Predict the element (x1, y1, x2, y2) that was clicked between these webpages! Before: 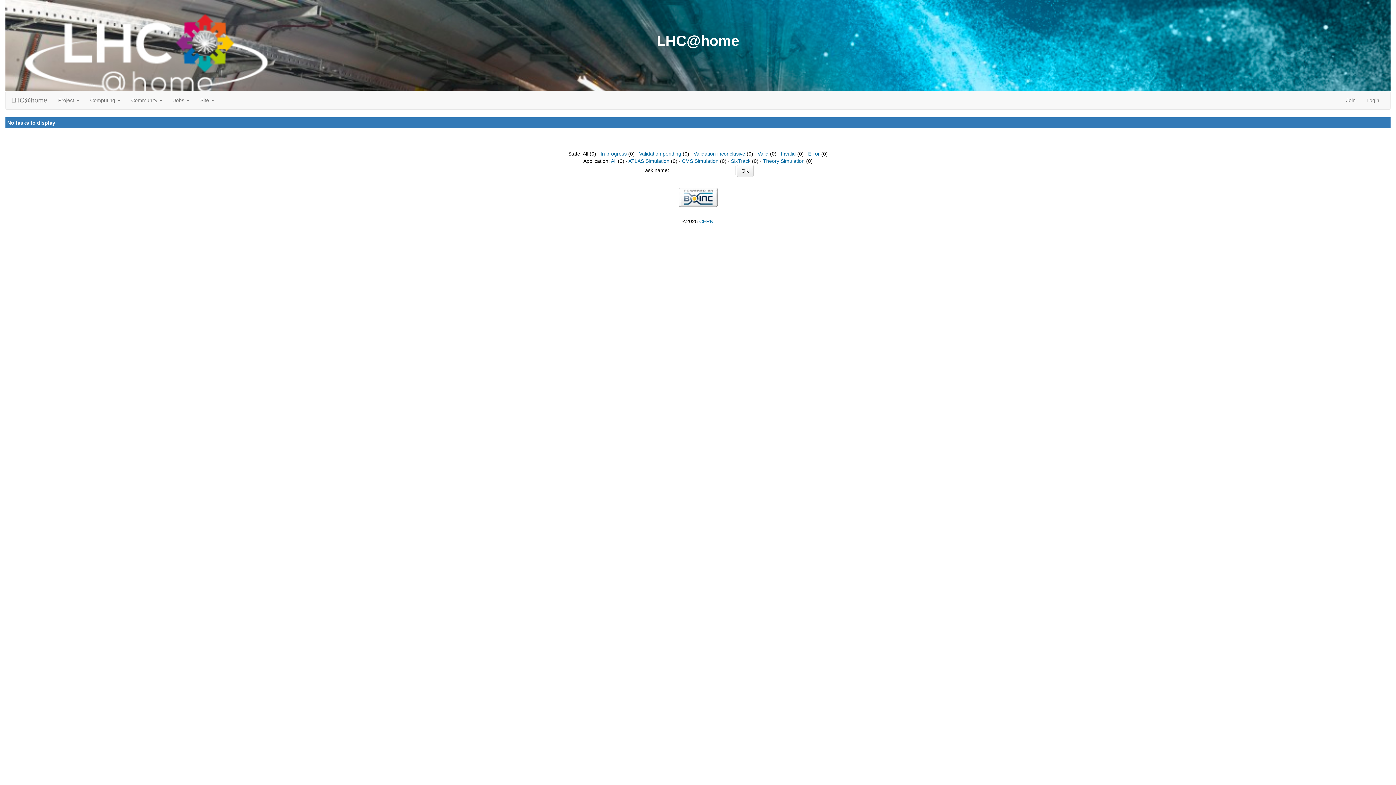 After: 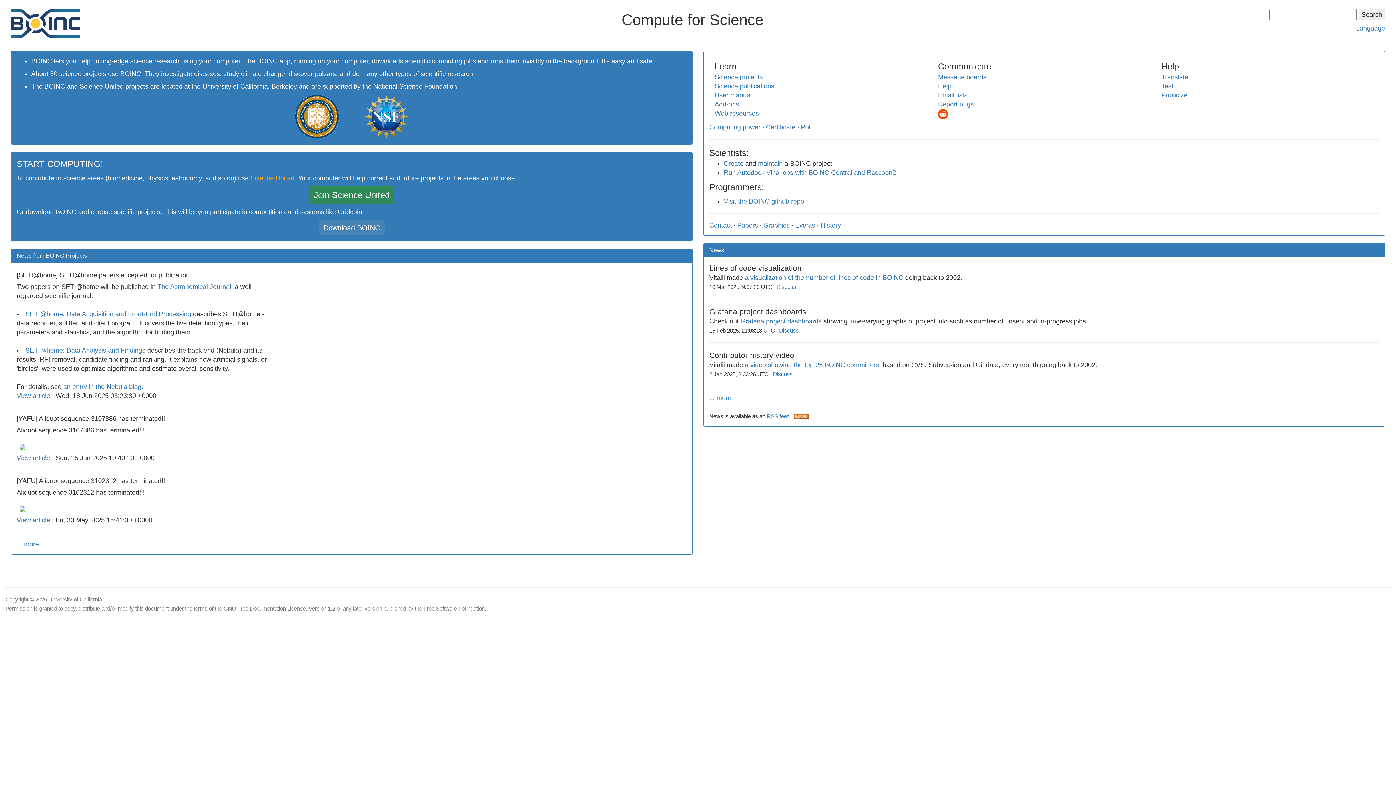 Action: bbox: (678, 194, 717, 199)